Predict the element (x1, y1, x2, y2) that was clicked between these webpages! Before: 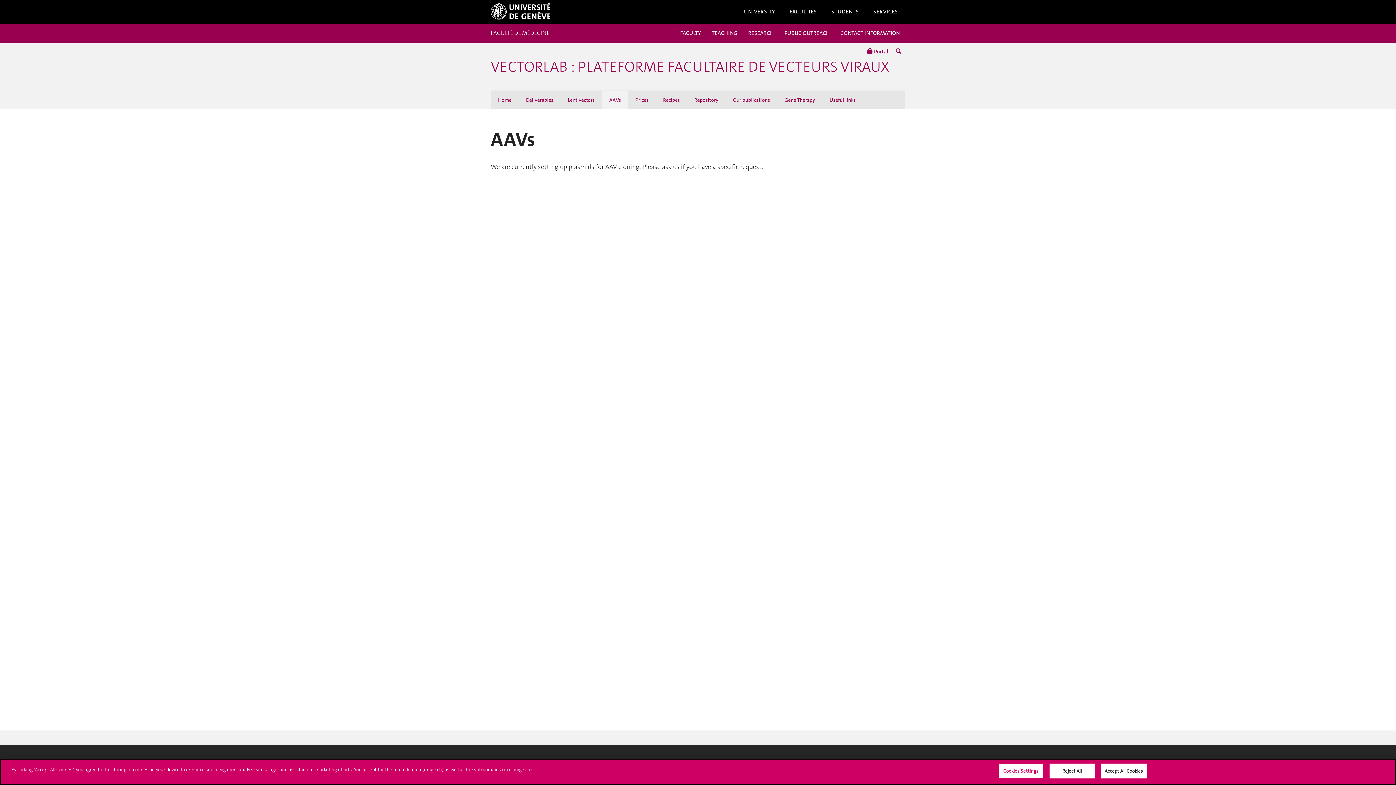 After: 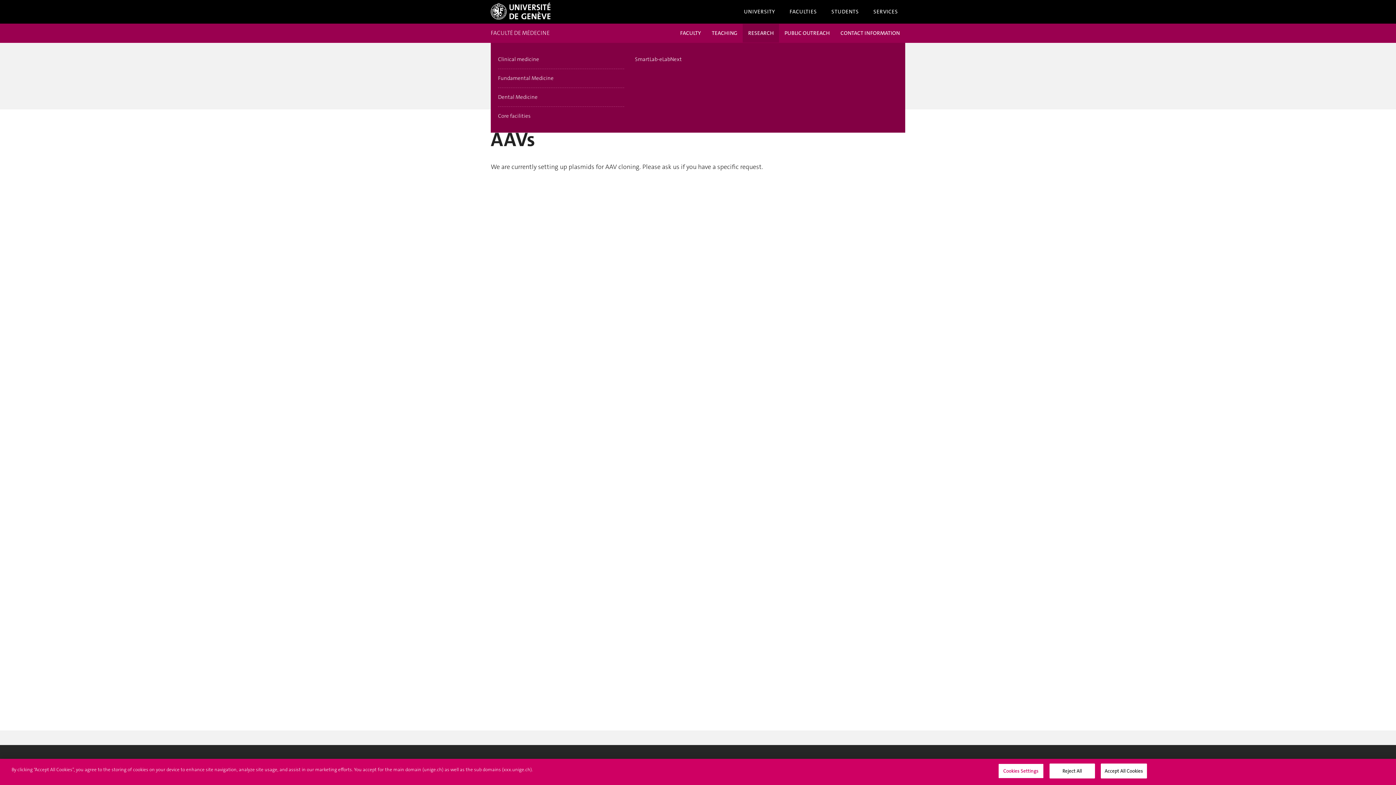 Action: label: RESEARCH bbox: (742, 24, 779, 42)